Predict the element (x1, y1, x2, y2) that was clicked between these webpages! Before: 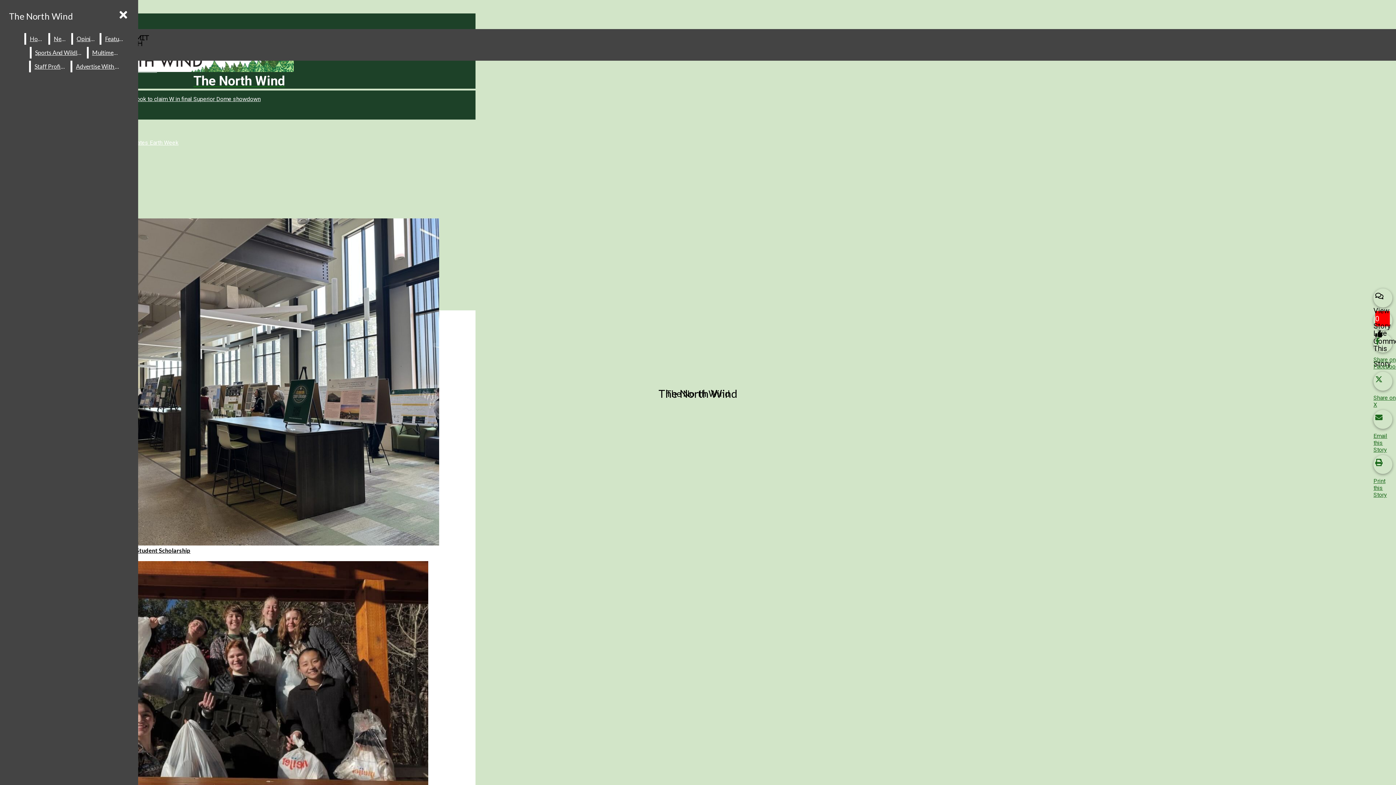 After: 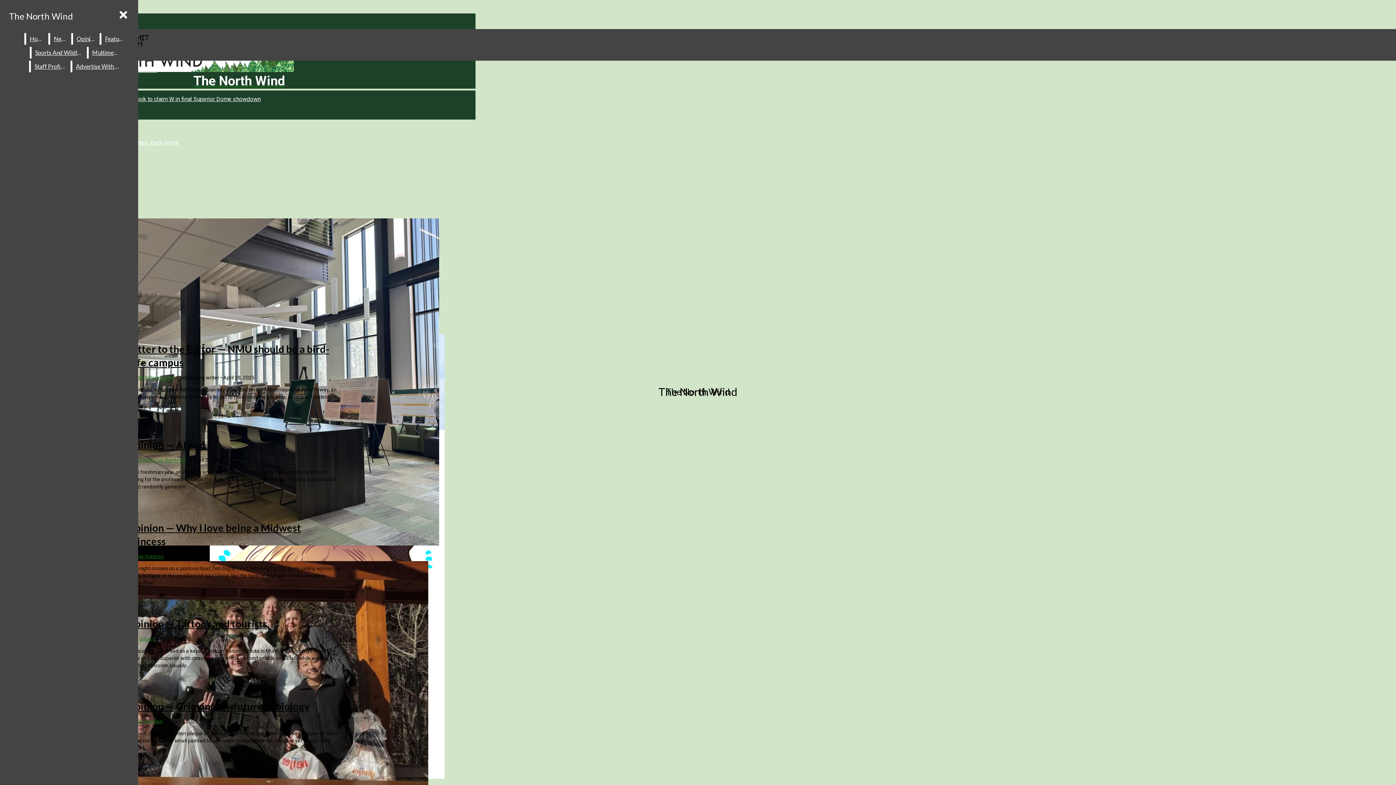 Action: bbox: (73, 33, 98, 44) label: Opinion